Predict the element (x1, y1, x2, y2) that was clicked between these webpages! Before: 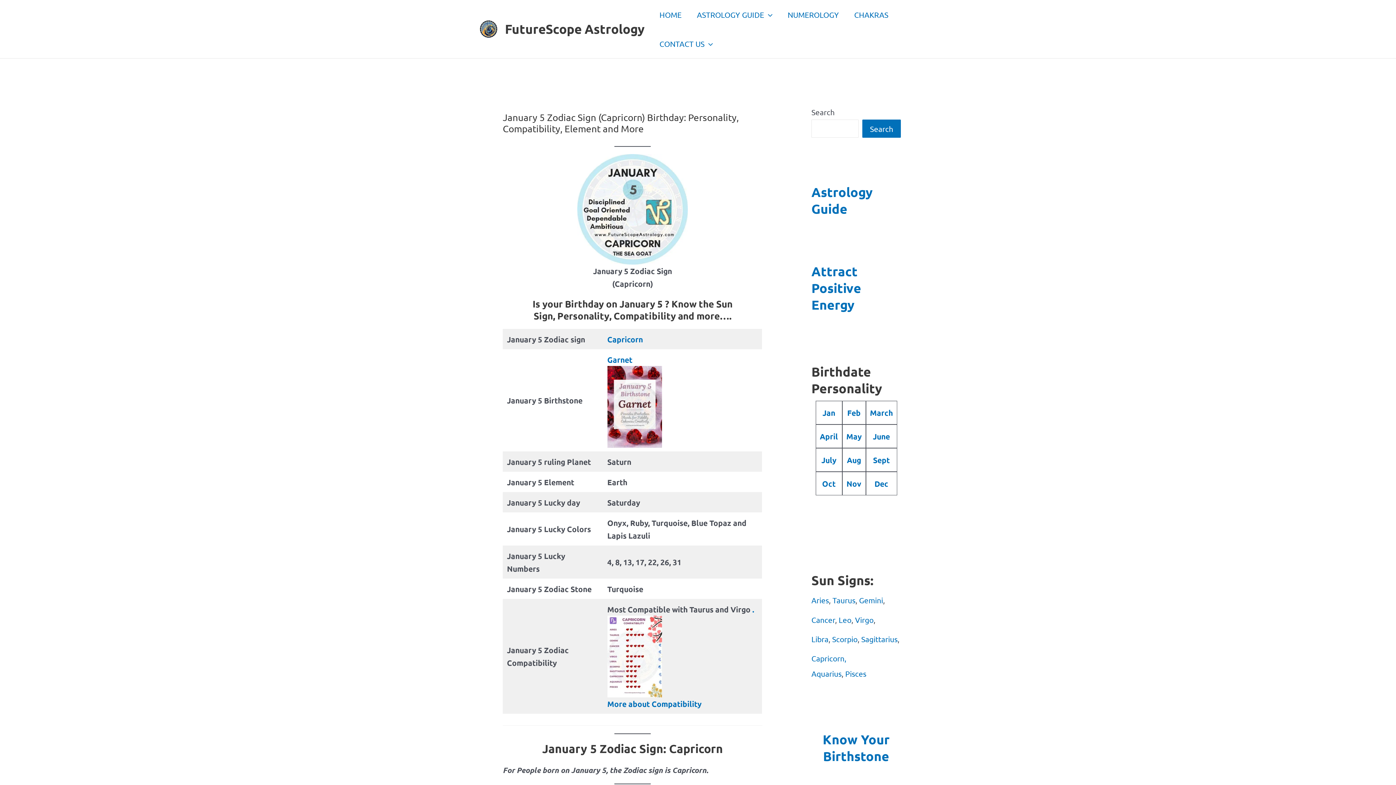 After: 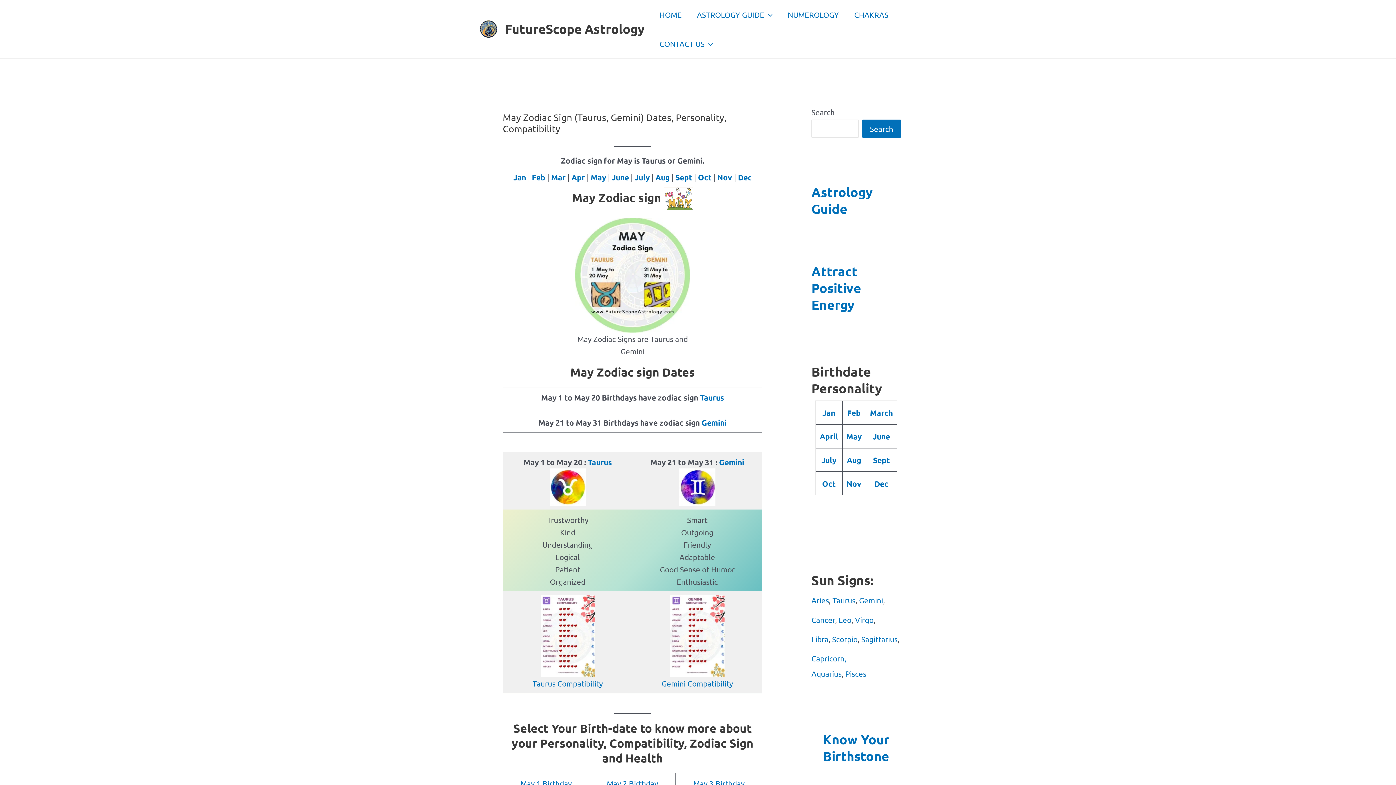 Action: bbox: (846, 431, 861, 440) label: May